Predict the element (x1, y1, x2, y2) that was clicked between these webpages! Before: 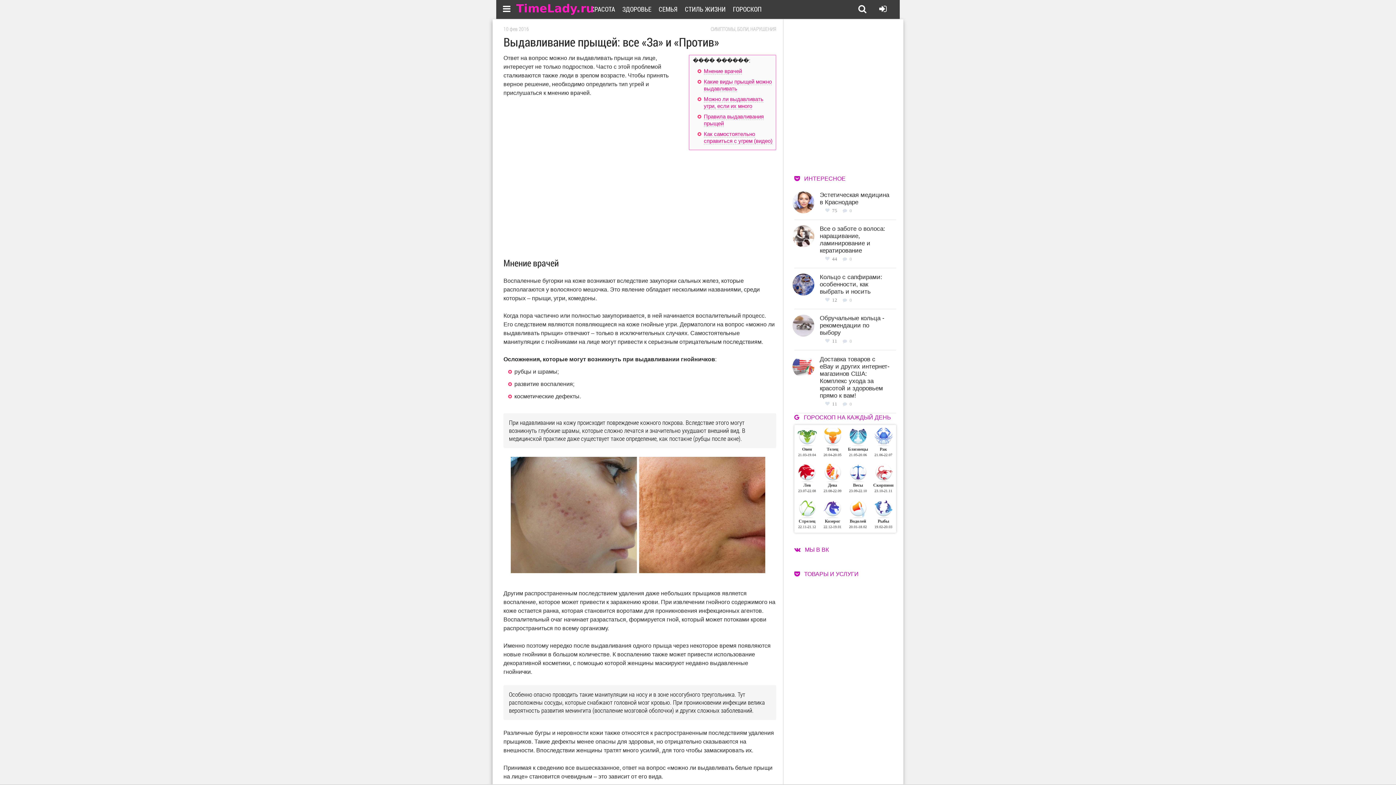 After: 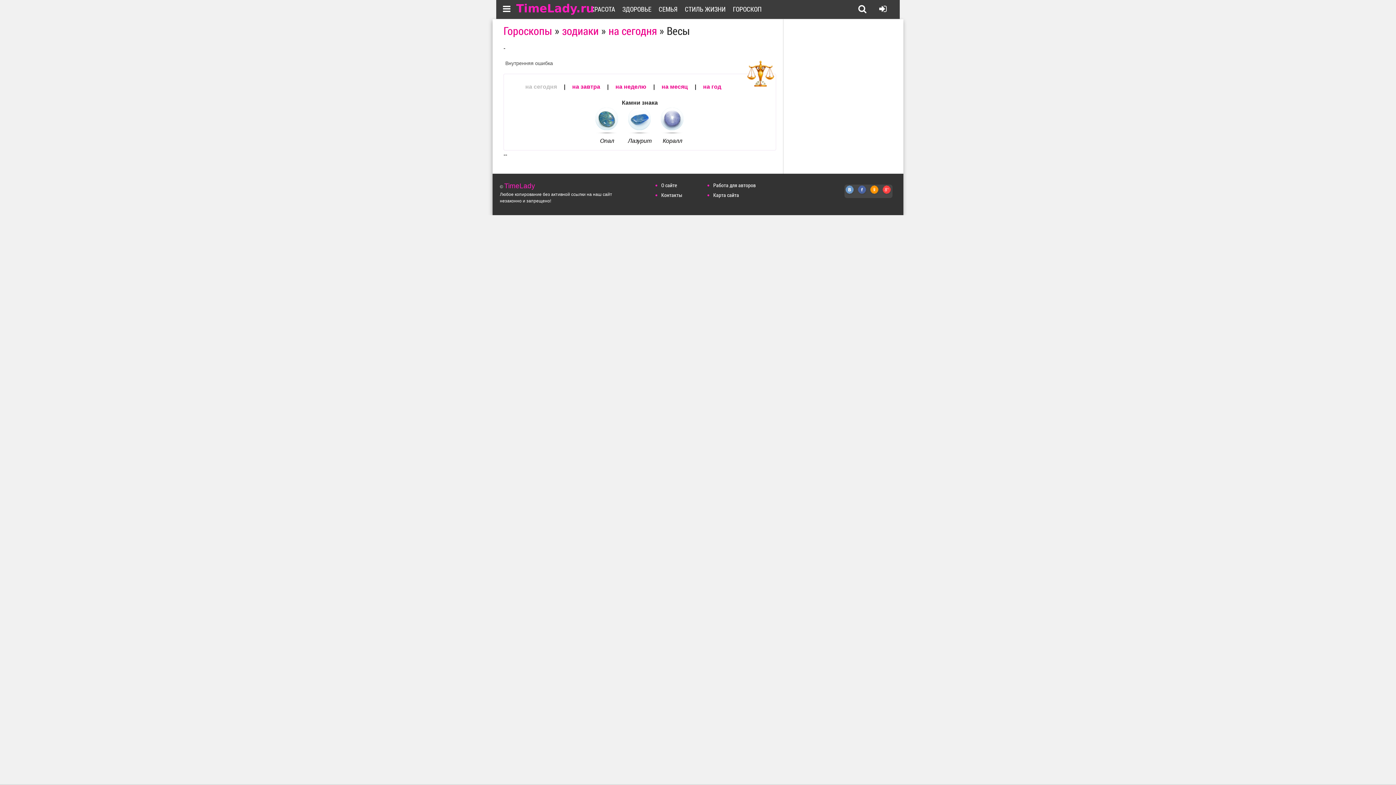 Action: bbox: (845, 464, 870, 493) label: Весы
23.09-22.10